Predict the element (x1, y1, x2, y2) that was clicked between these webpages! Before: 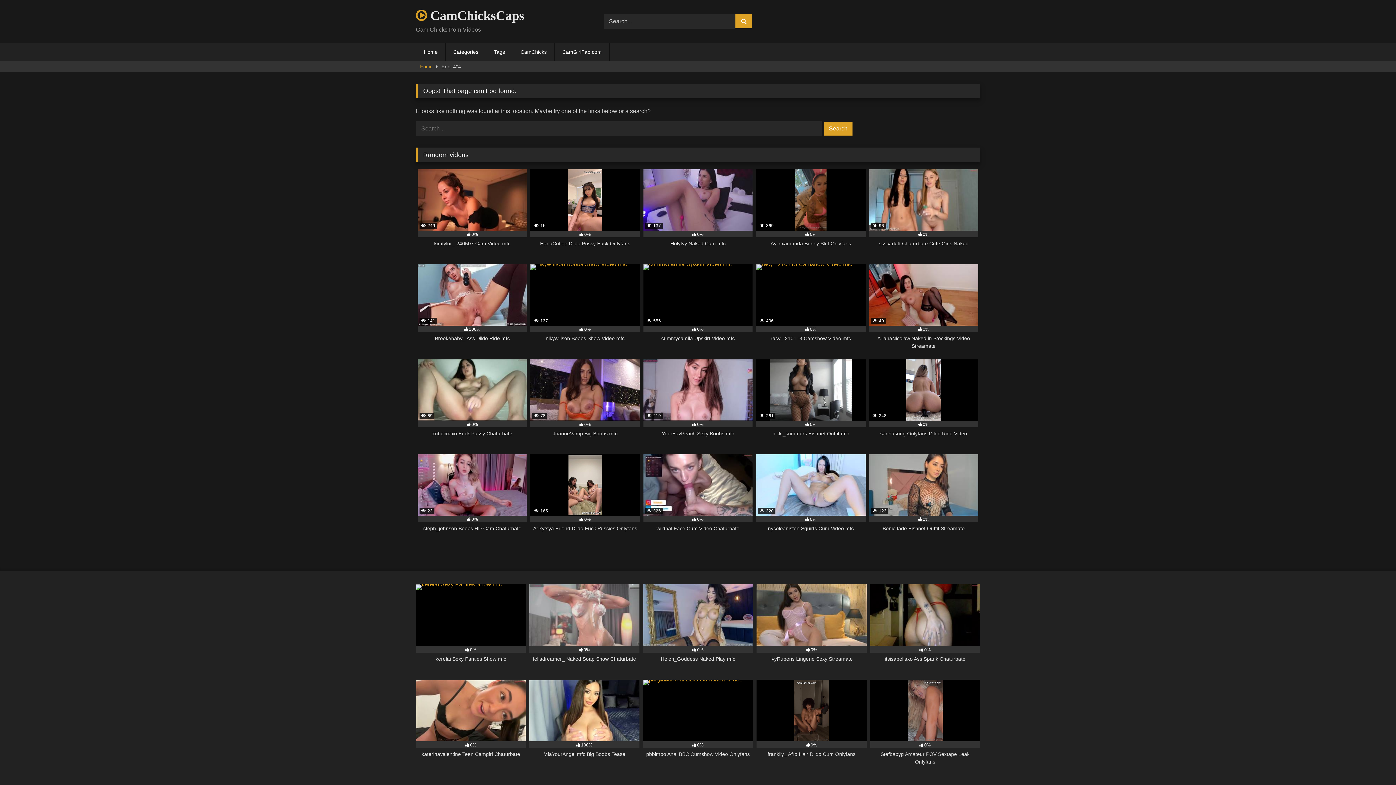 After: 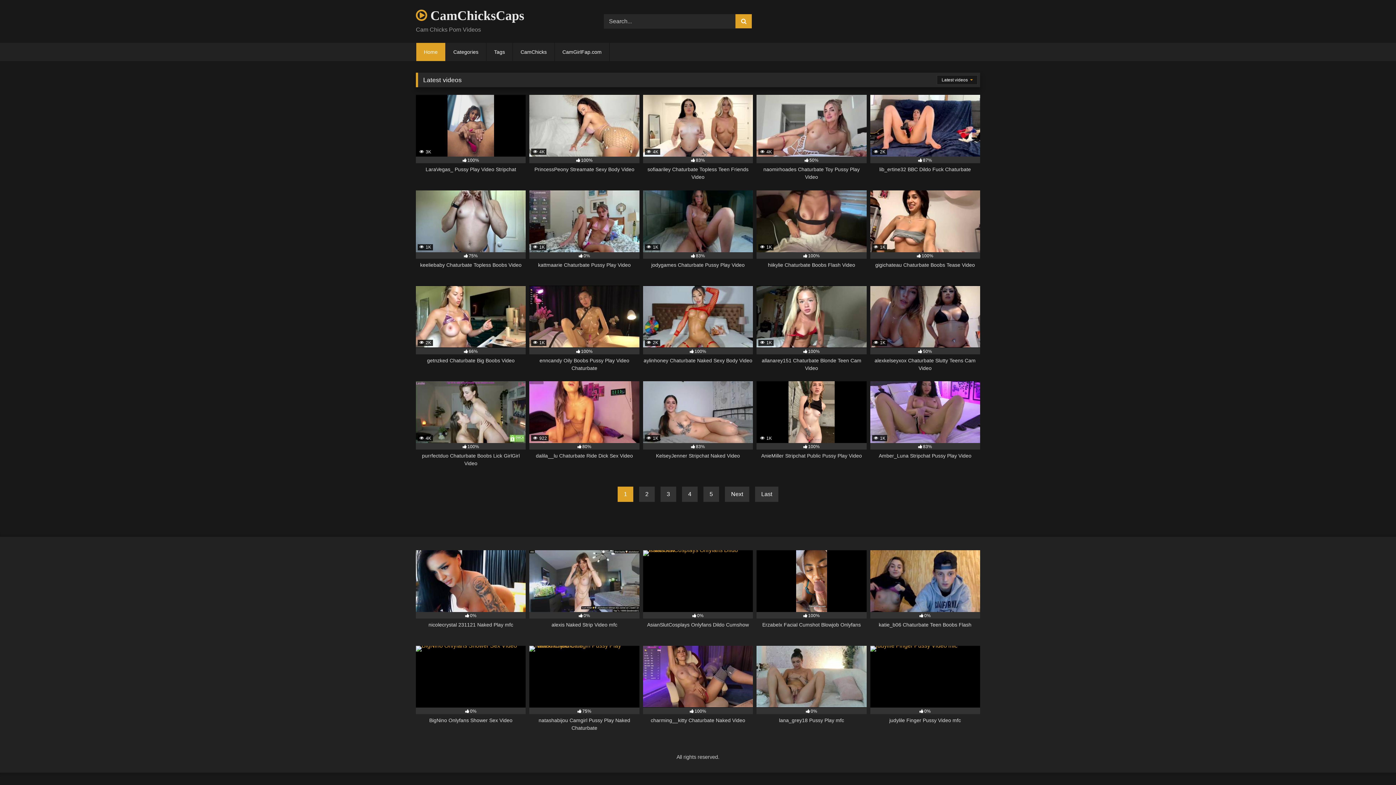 Action: bbox: (416, 42, 445, 61) label: Home